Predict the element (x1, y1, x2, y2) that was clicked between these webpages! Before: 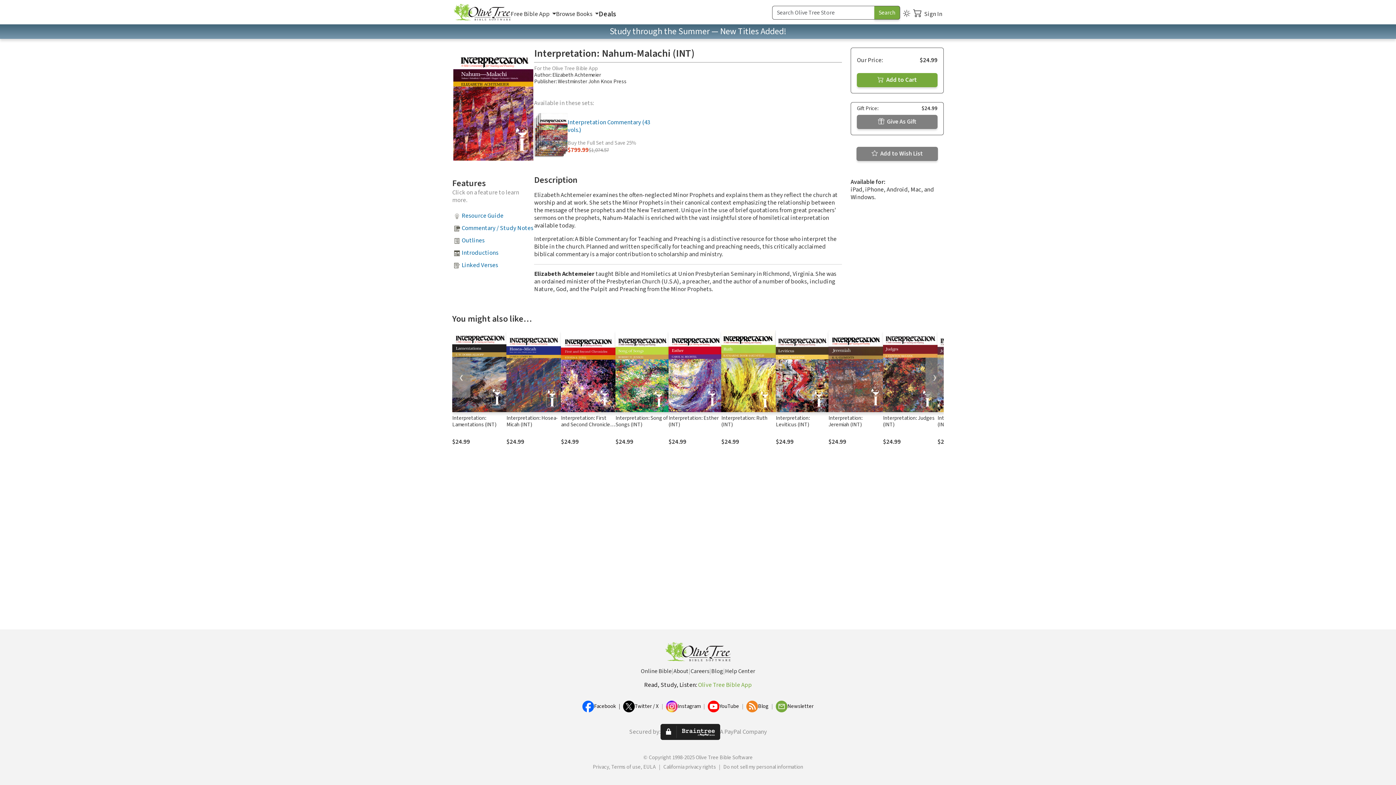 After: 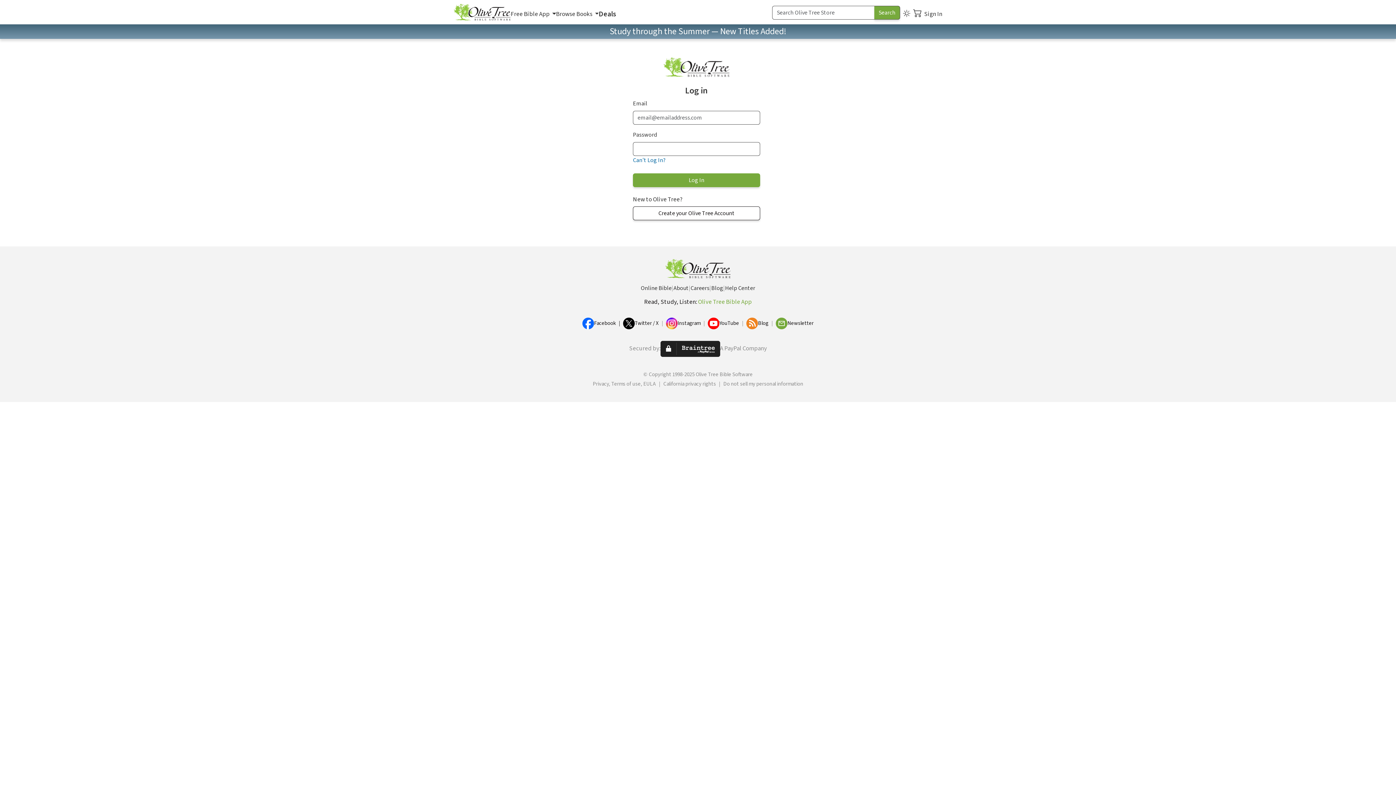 Action: label:  Give As Gift bbox: (878, 117, 916, 126)